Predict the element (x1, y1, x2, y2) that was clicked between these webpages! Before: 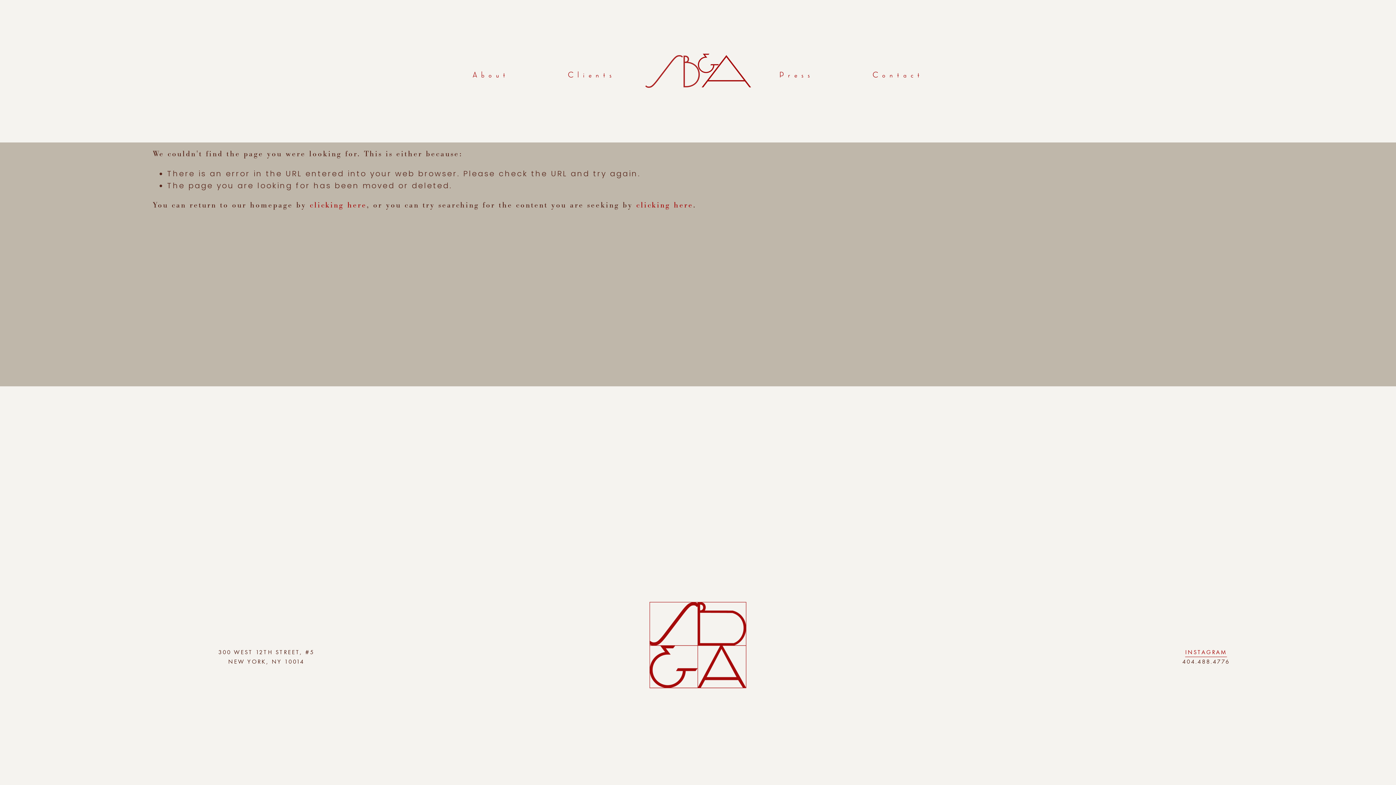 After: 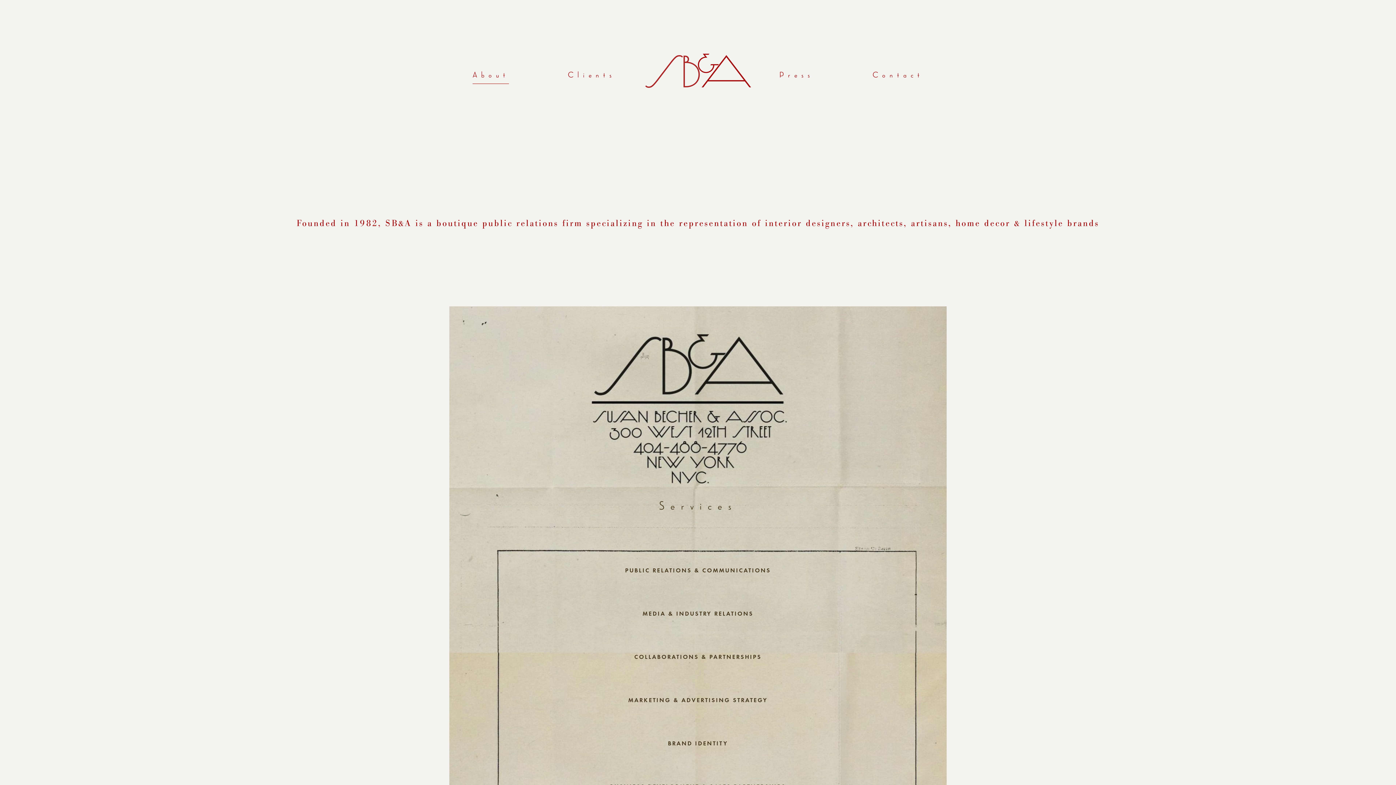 Action: bbox: (472, 66, 509, 84) label: About